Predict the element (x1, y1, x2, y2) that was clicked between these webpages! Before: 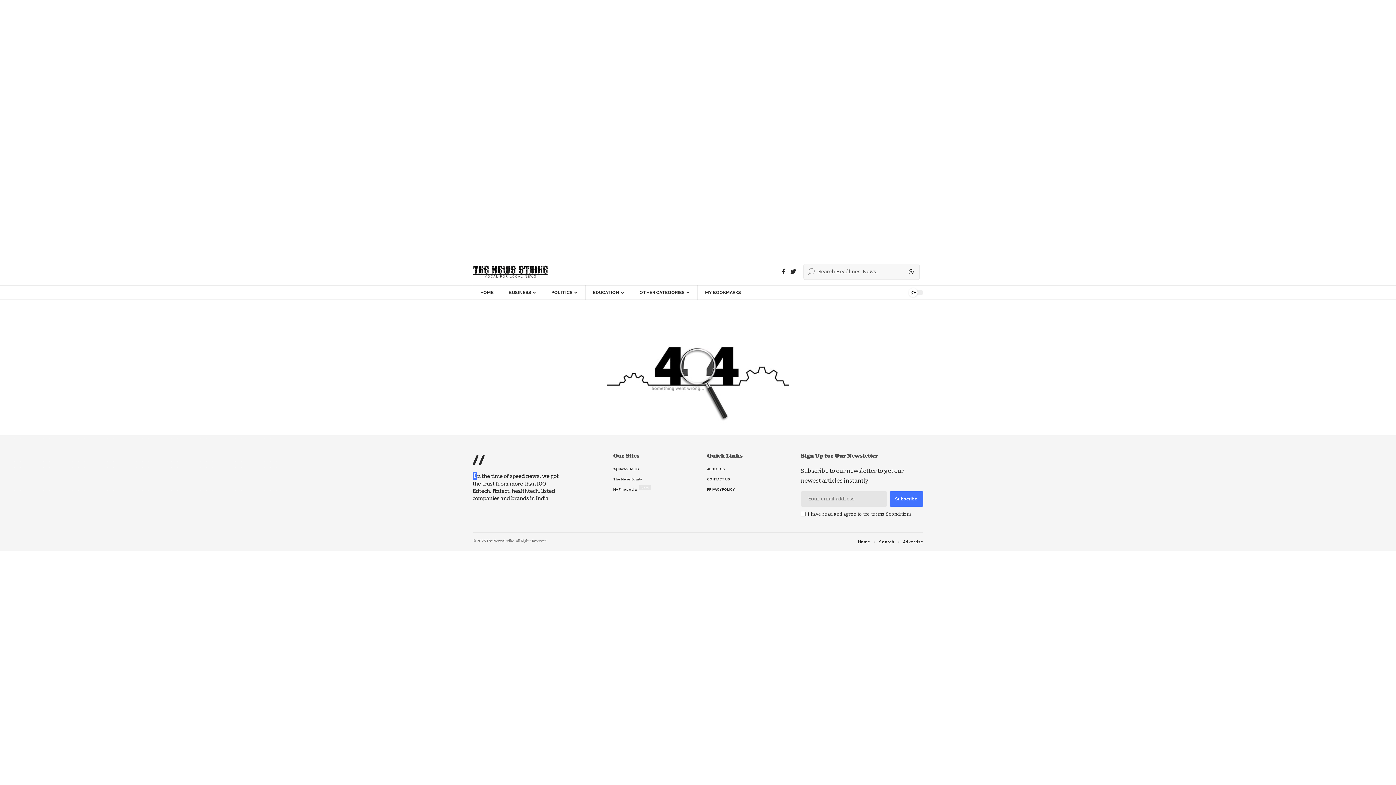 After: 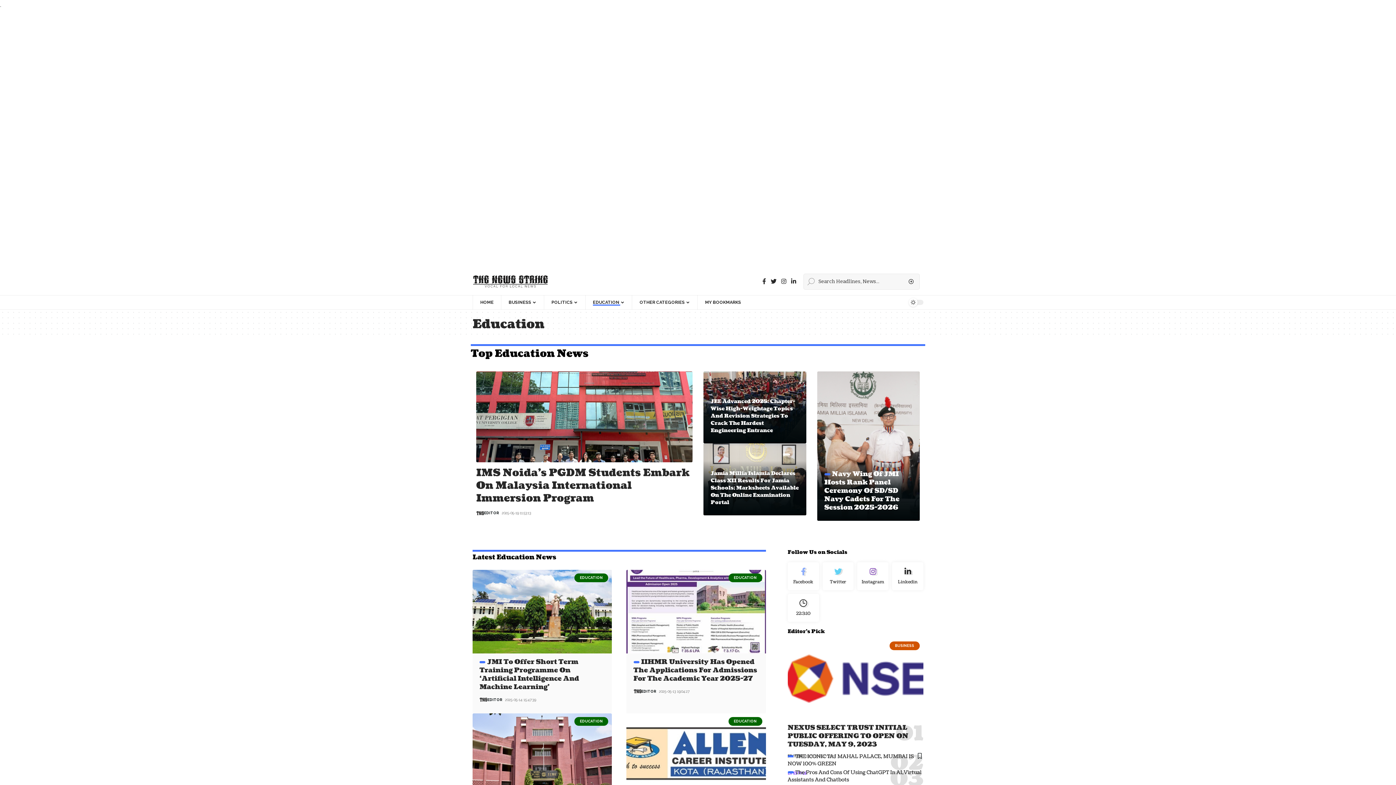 Action: bbox: (585, 285, 632, 300) label: EDUCATION